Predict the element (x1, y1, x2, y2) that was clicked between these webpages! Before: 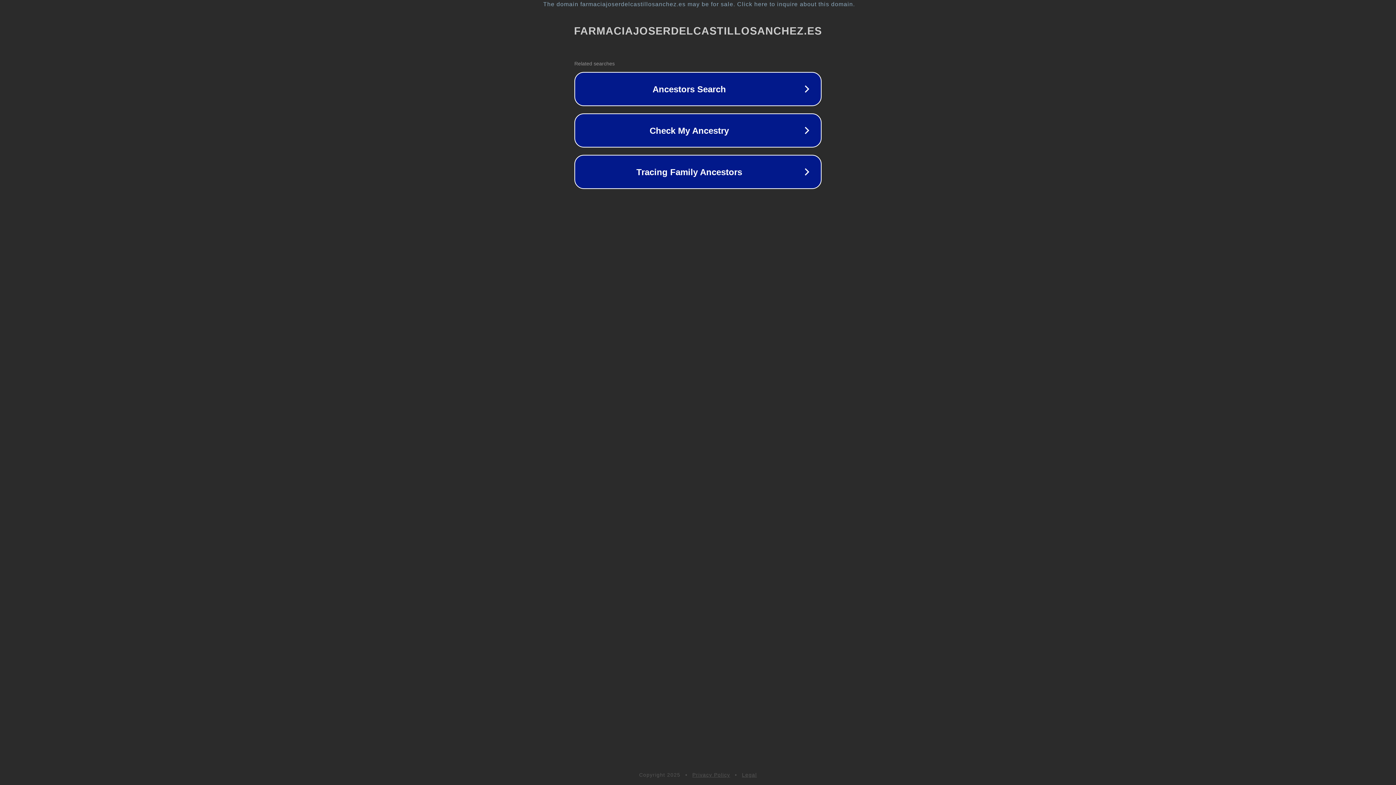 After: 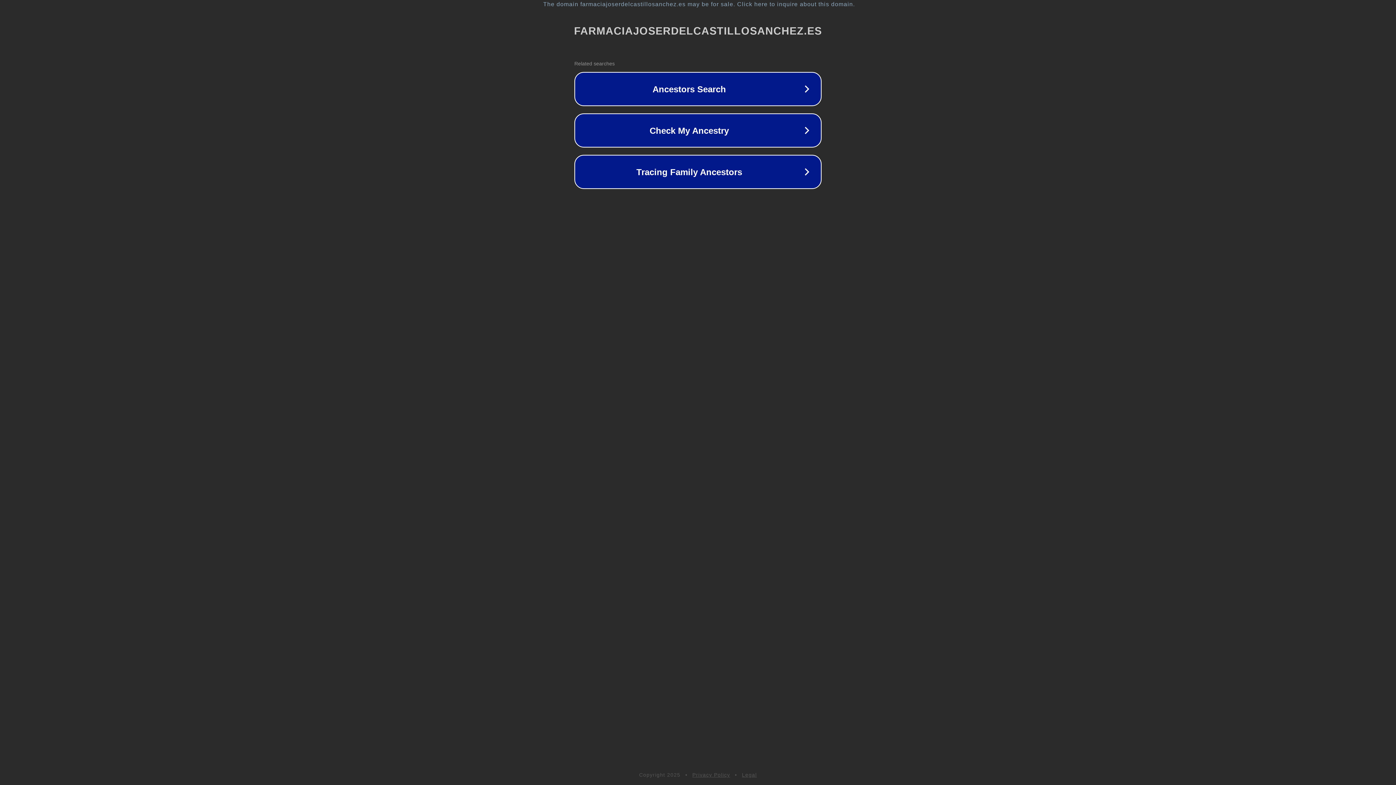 Action: bbox: (692, 772, 730, 778) label: Privacy Policy